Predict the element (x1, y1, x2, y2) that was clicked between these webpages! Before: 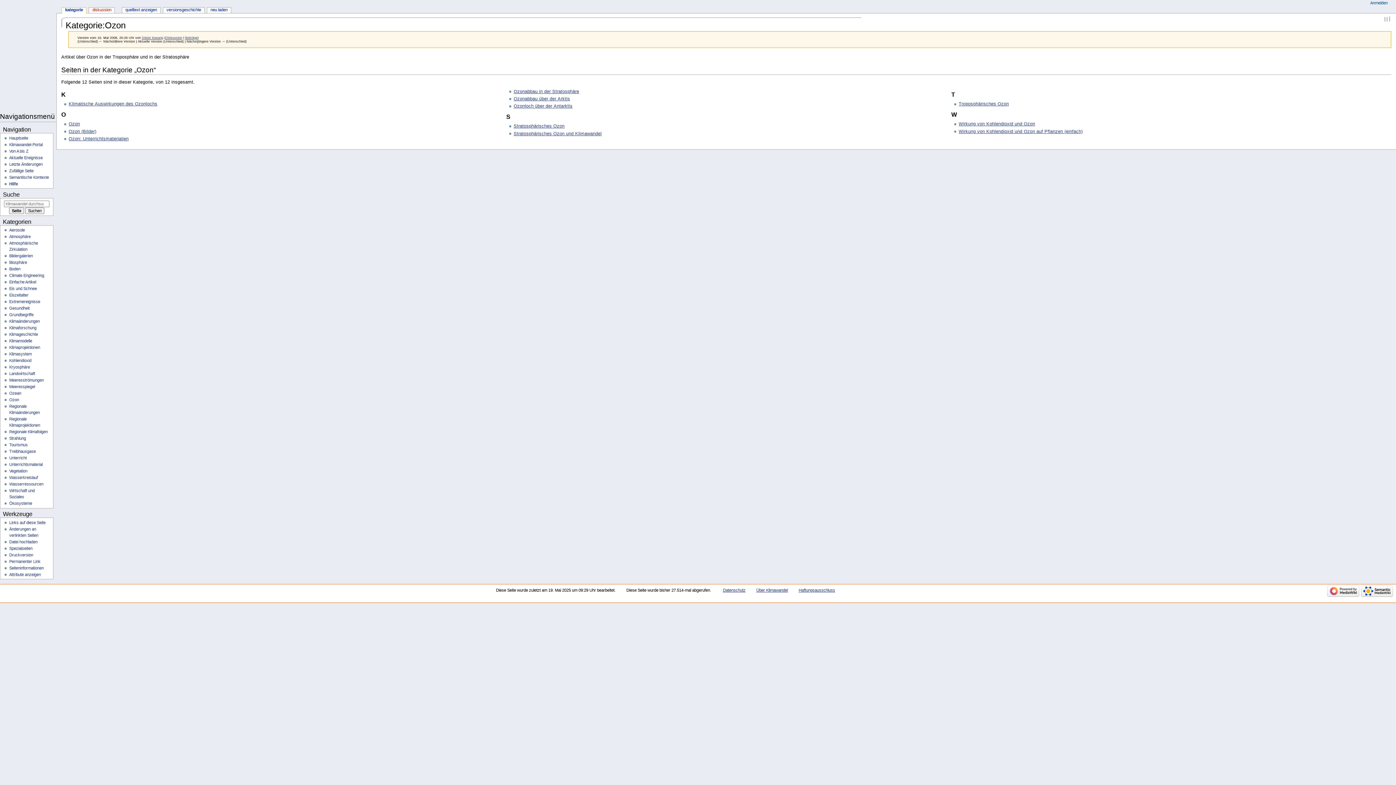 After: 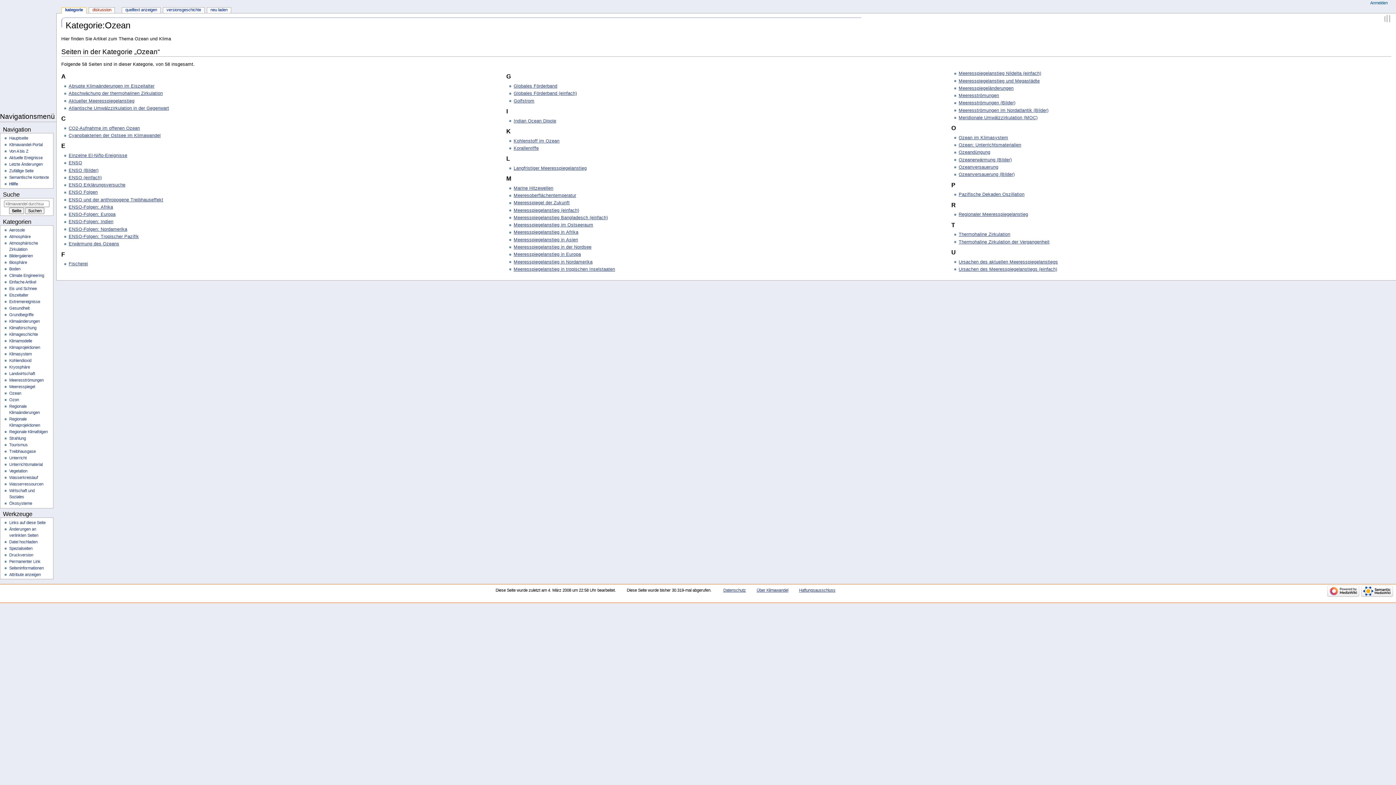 Action: label: Ozean bbox: (9, 391, 21, 395)